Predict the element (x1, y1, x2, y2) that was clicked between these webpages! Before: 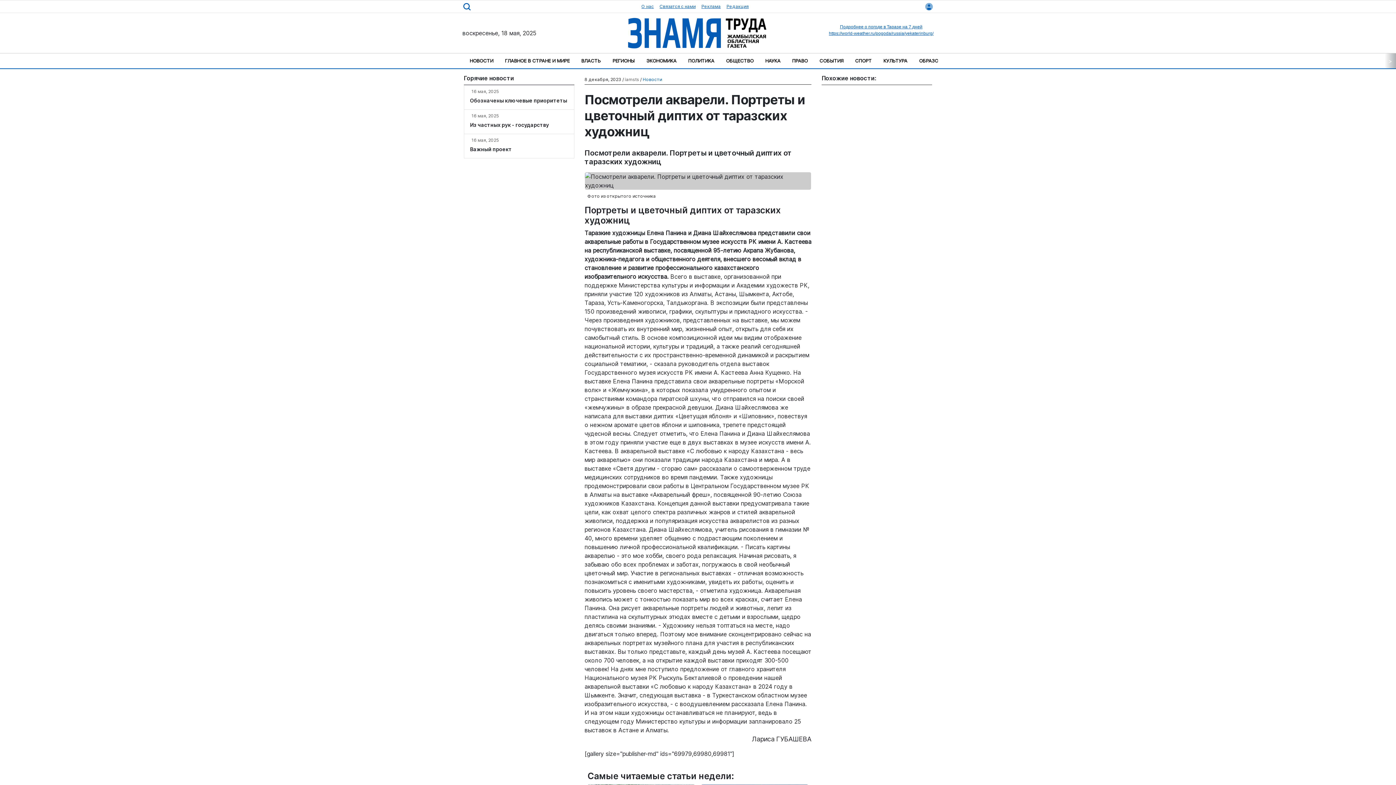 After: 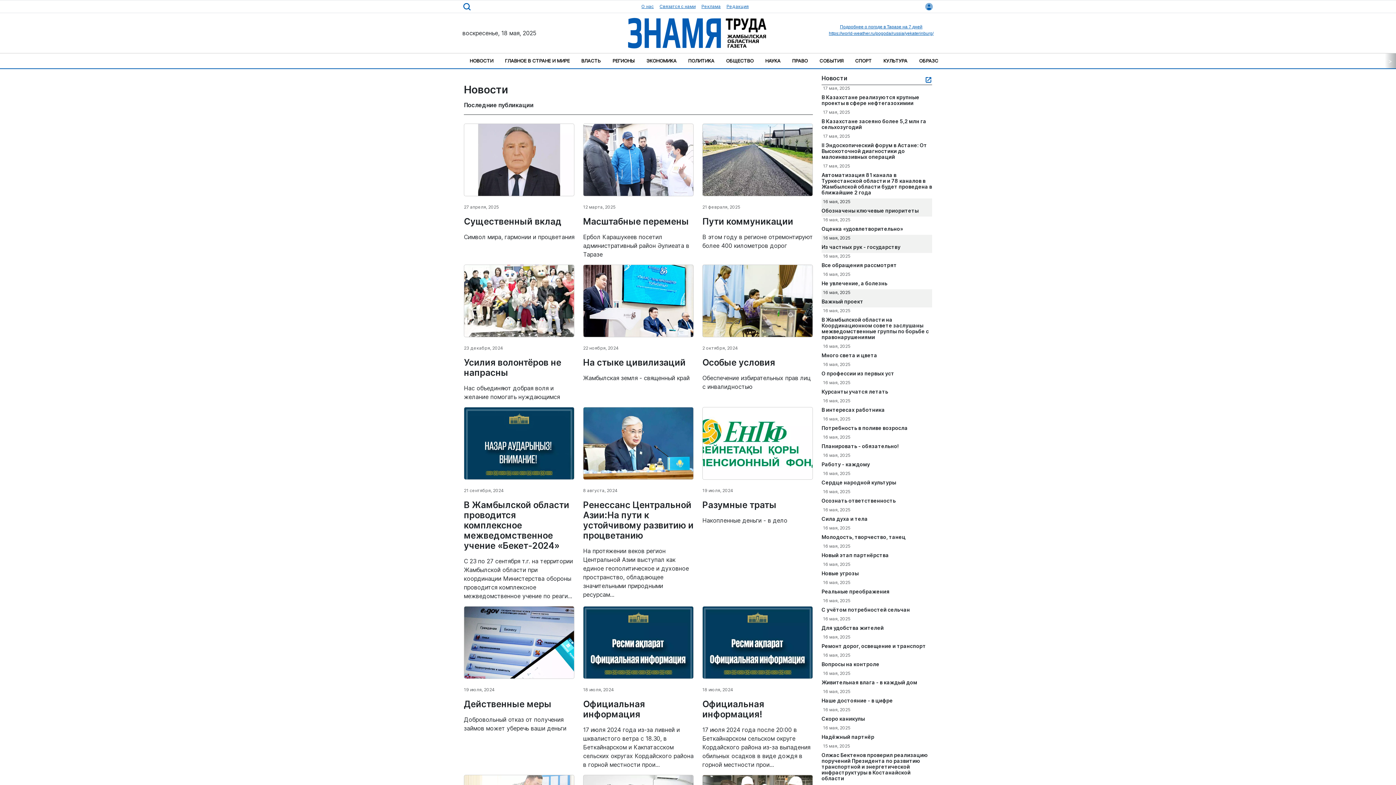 Action: label: Новости bbox: (642, 76, 662, 82)